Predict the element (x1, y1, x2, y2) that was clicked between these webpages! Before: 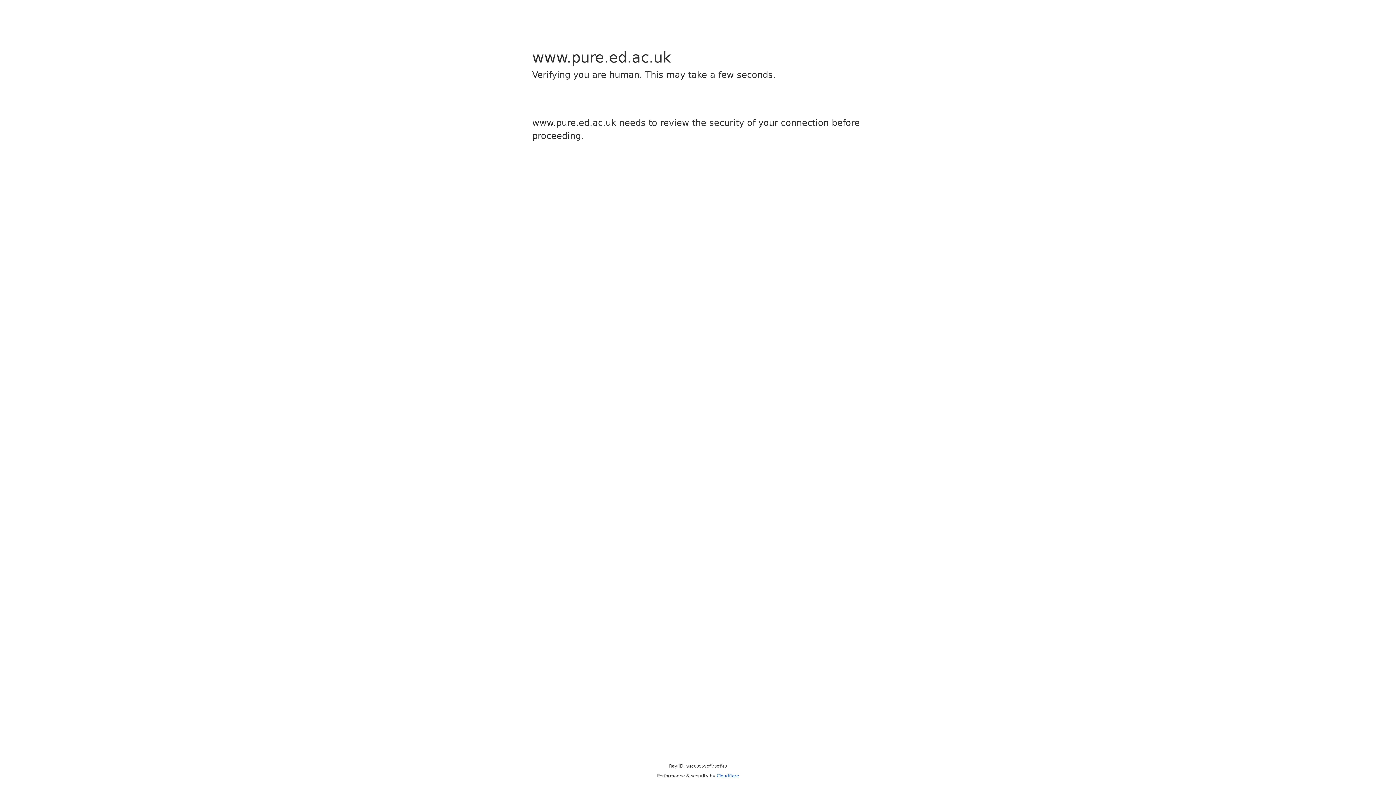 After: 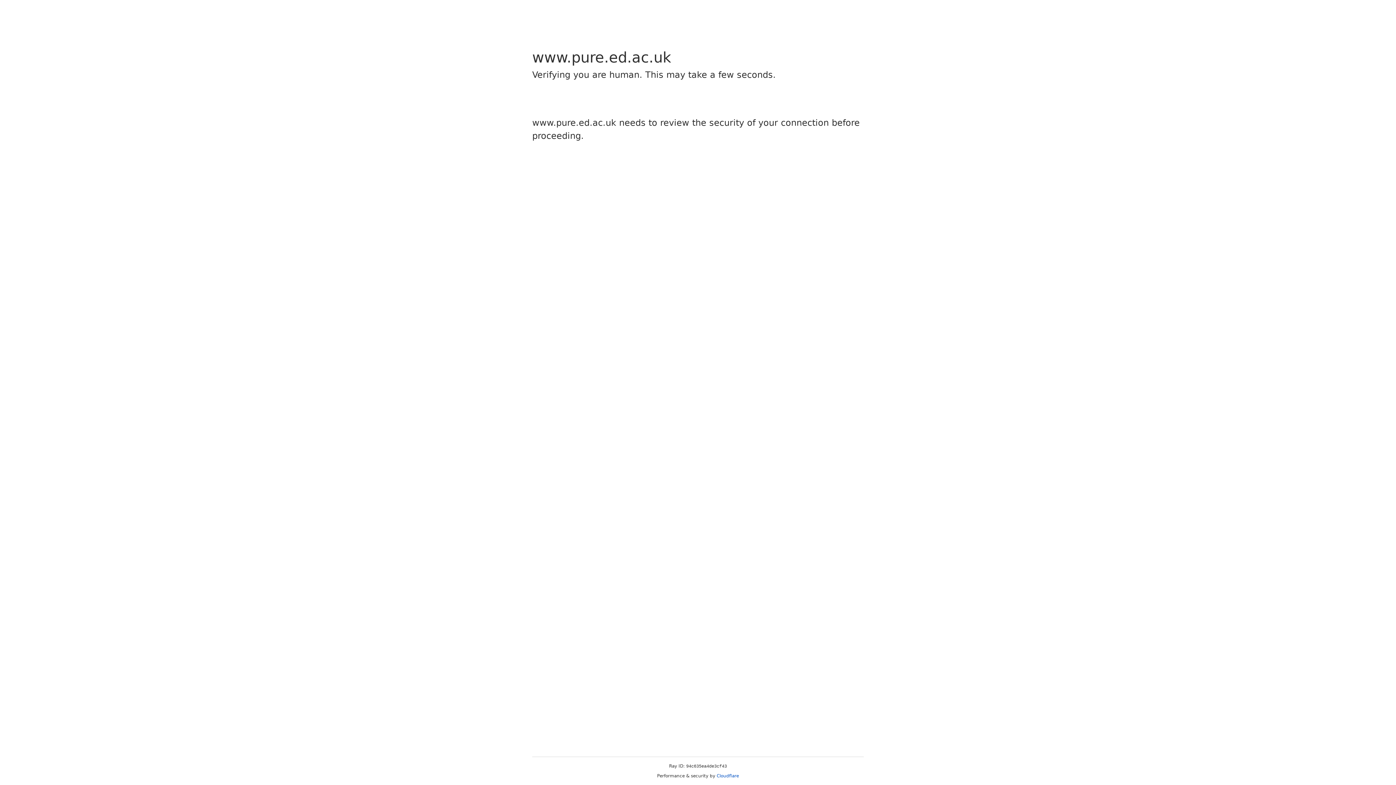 Action: label: Cloudflare bbox: (716, 773, 739, 778)